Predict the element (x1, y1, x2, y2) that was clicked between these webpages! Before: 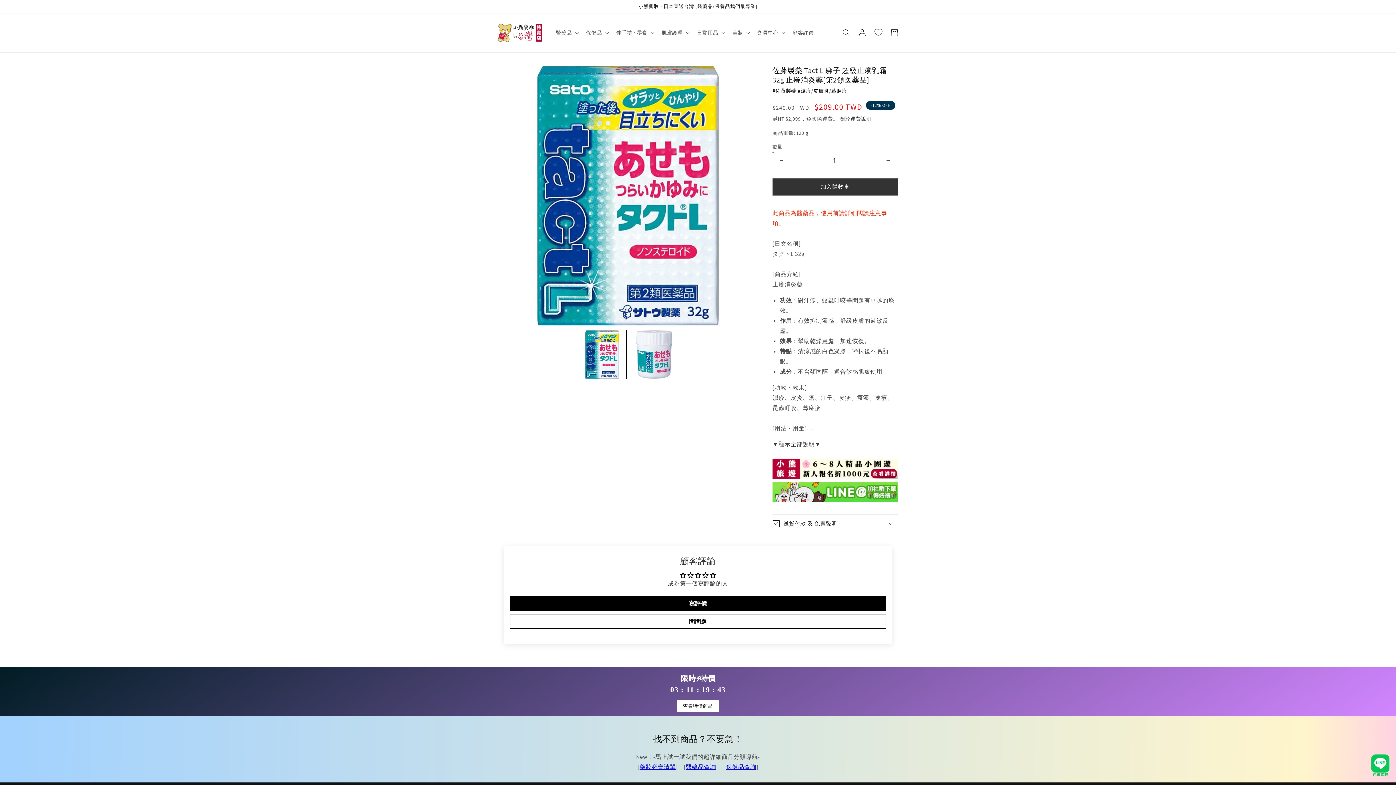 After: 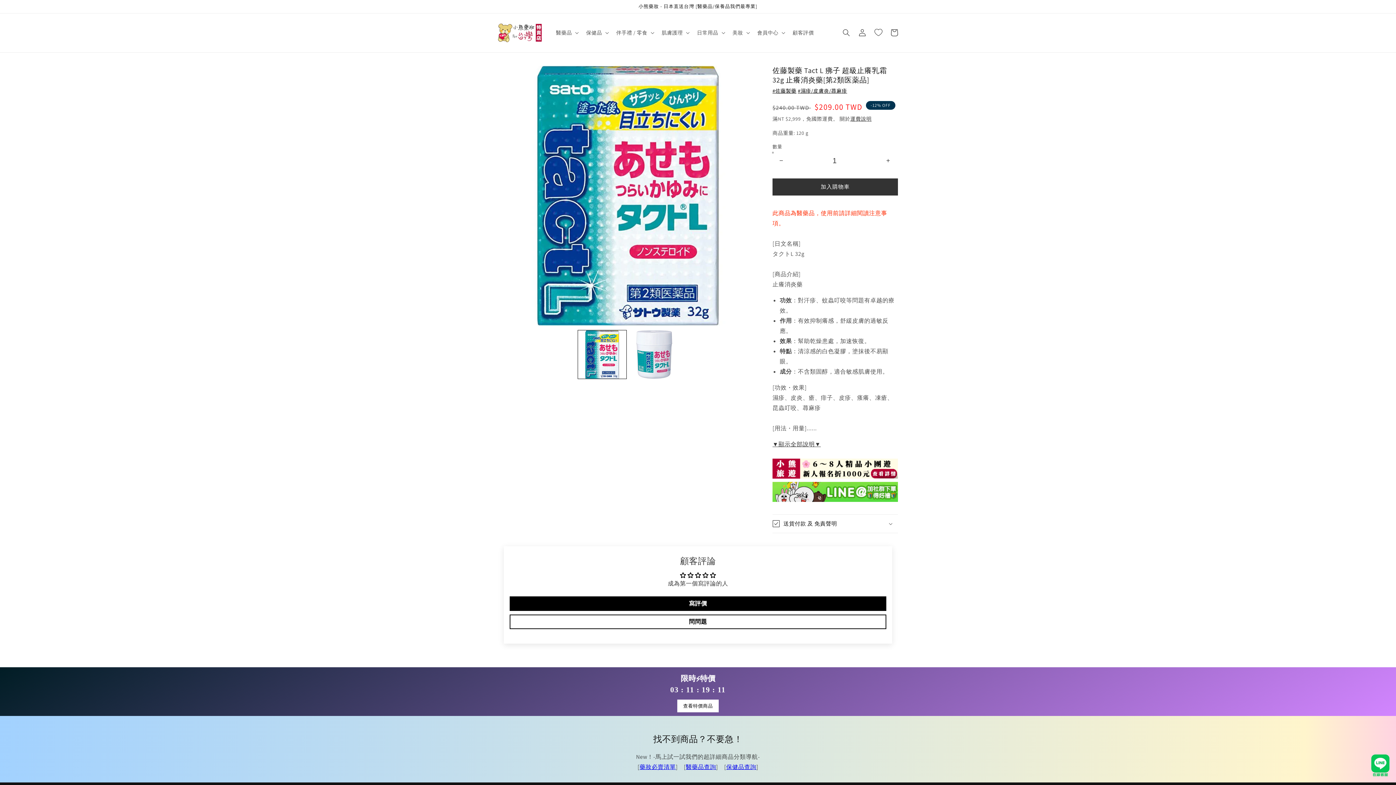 Action: bbox: (577, 330, 626, 379)